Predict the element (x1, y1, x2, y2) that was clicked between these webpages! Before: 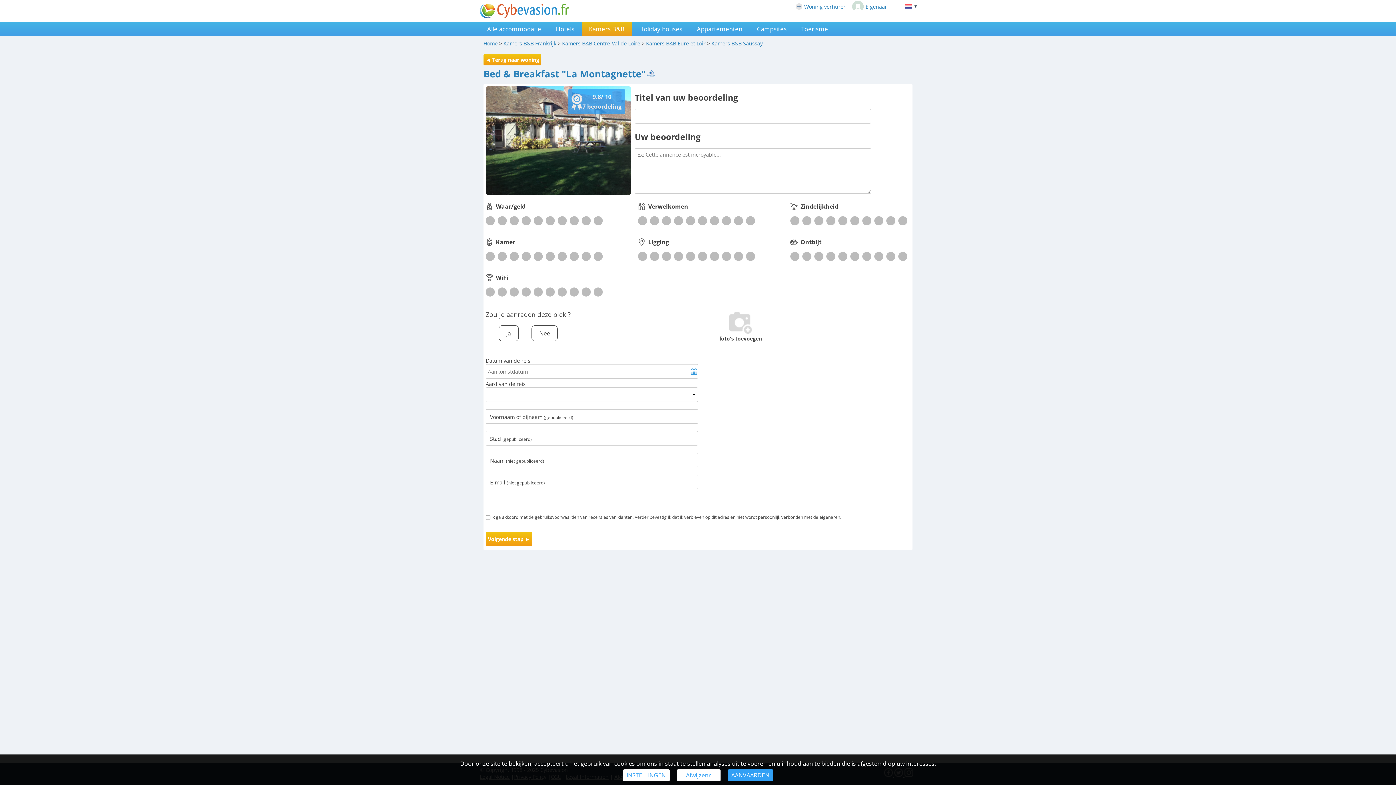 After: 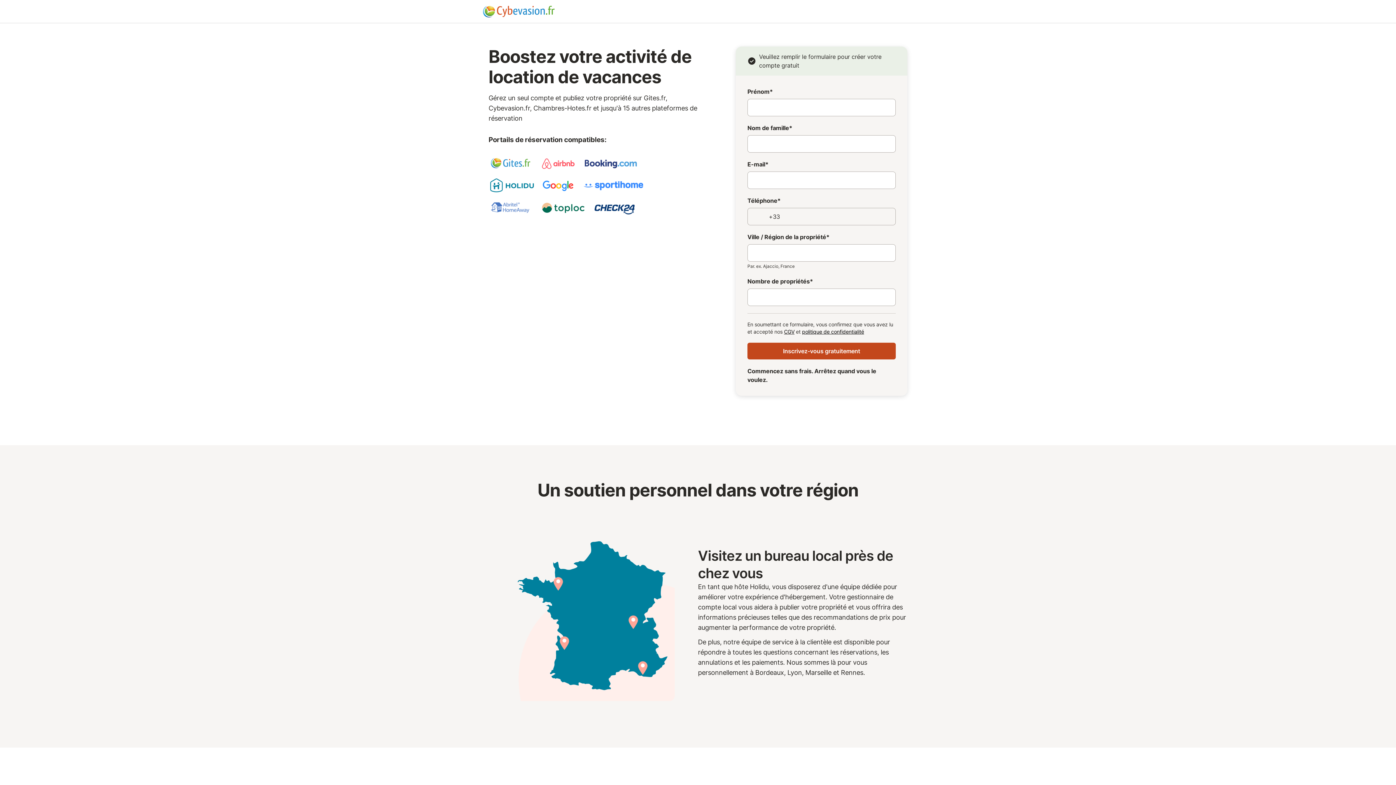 Action: label: Woning verhuren bbox: (796, 3, 846, 10)